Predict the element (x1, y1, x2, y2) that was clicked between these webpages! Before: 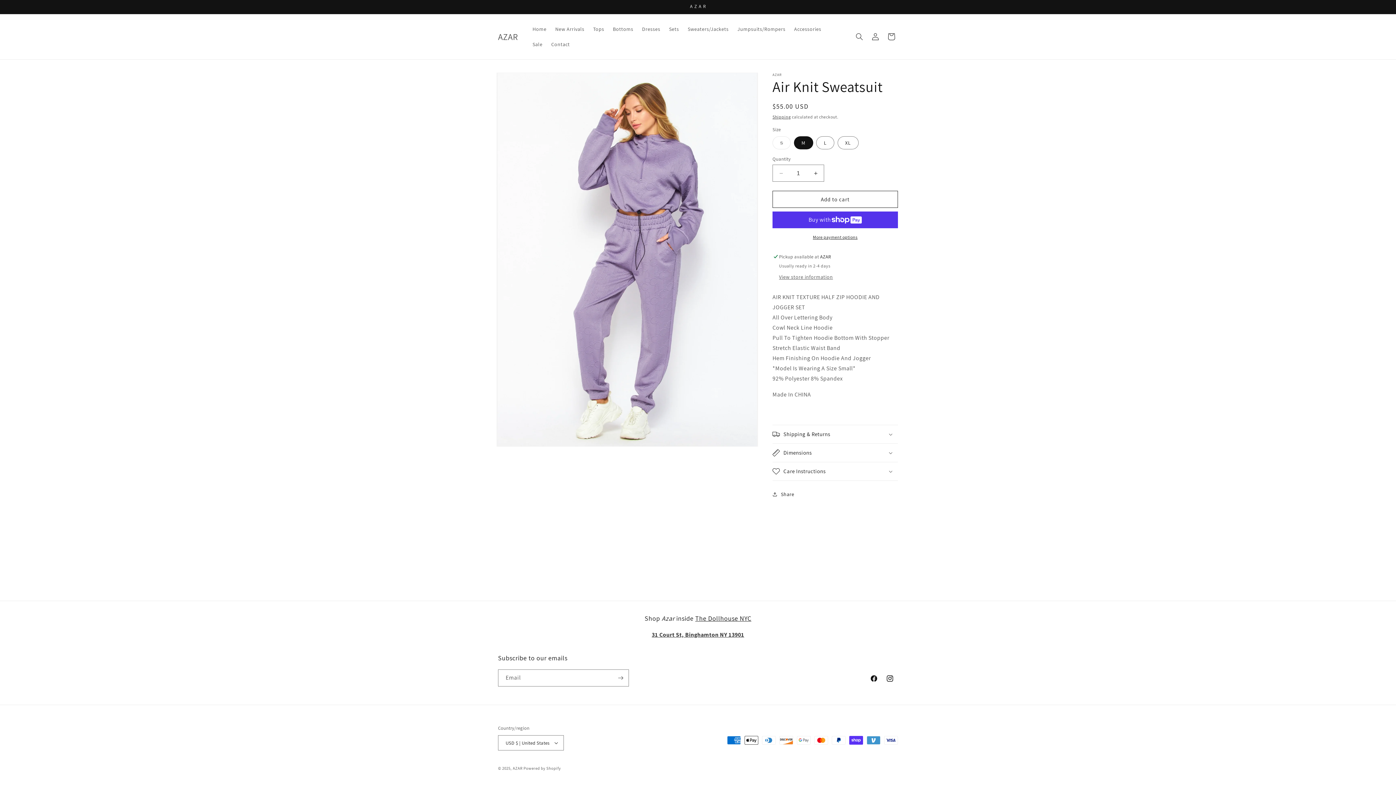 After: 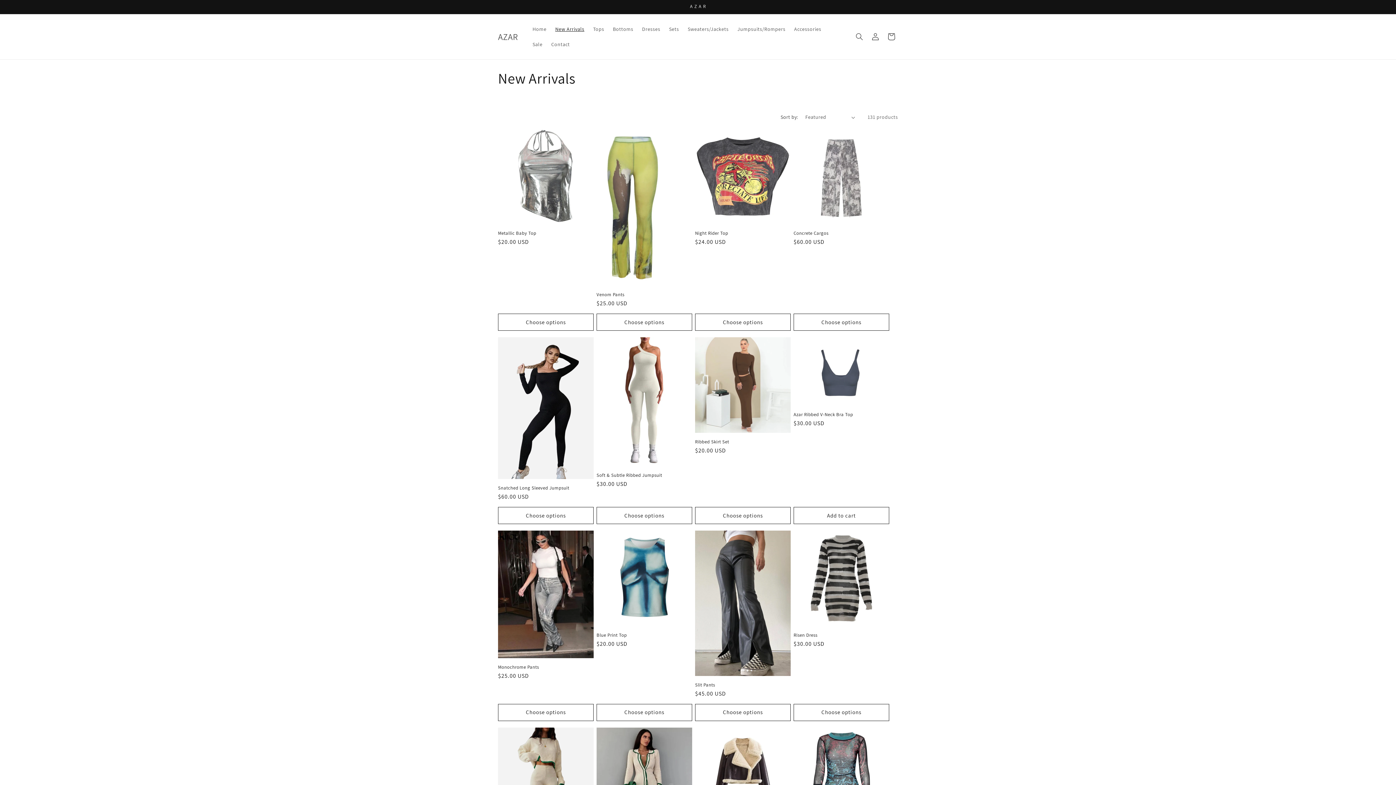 Action: bbox: (551, 21, 588, 36) label: New Arrivals